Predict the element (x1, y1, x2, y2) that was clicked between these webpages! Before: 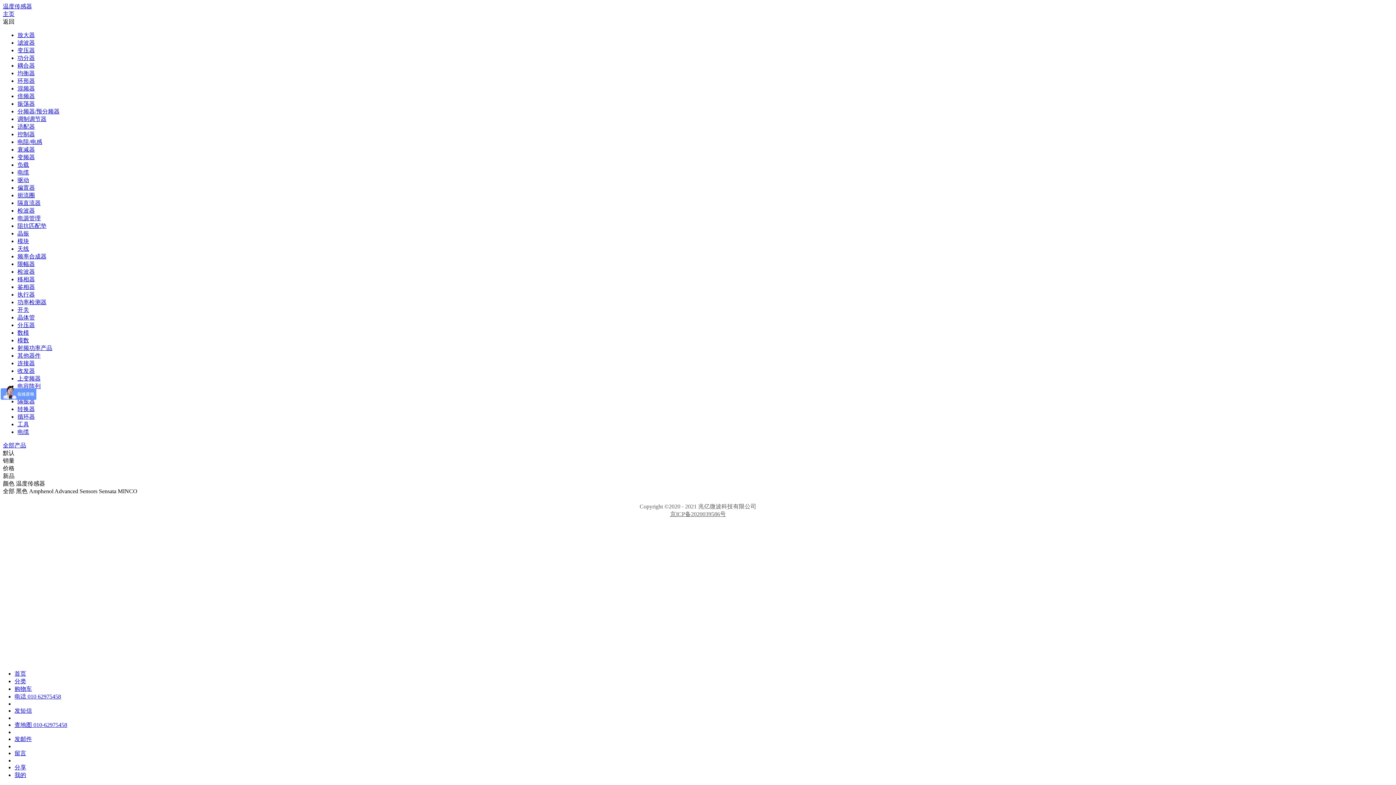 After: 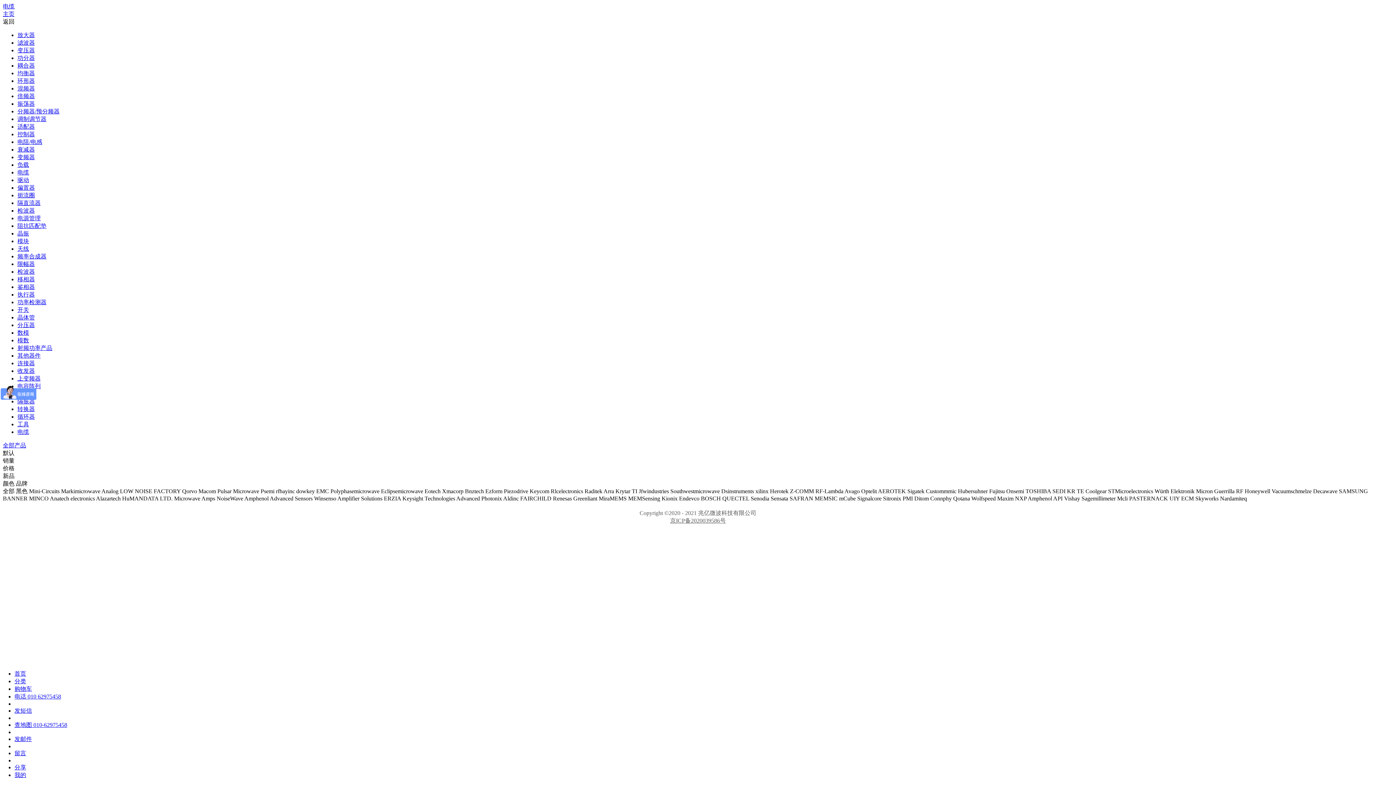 Action: label: 电缆 bbox: (17, 429, 29, 435)